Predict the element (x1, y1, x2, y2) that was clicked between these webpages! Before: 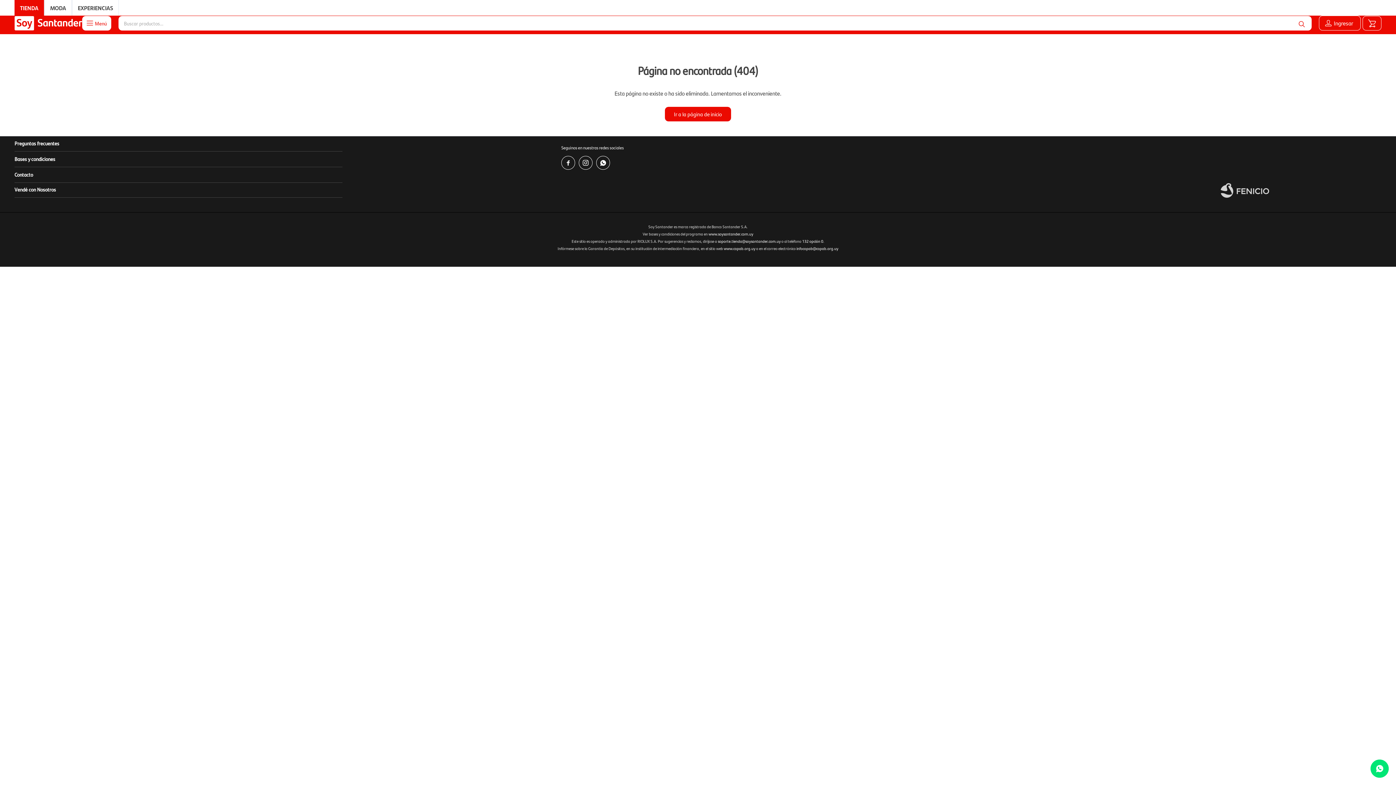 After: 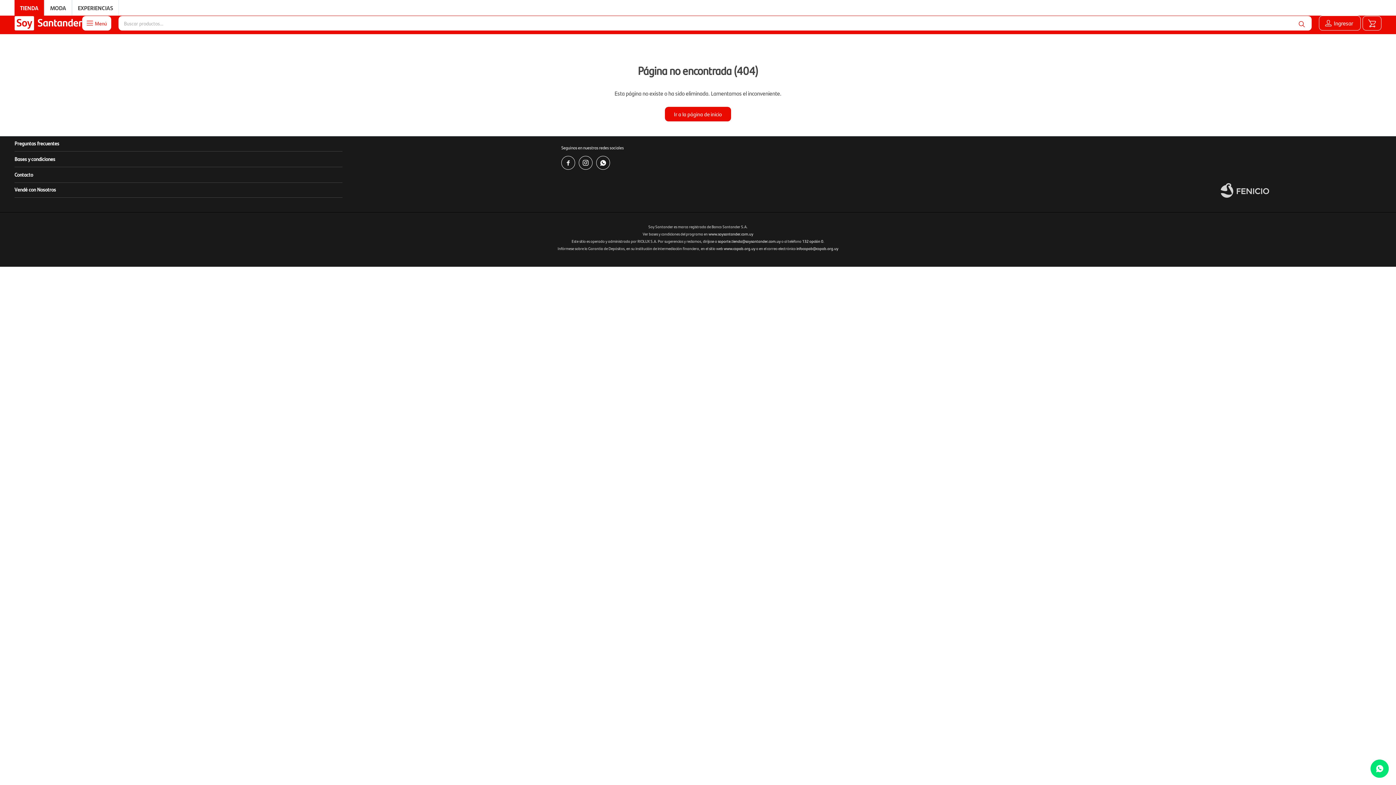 Action: label: soporte.tienda@soysantander.com.uy bbox: (718, 238, 780, 244)